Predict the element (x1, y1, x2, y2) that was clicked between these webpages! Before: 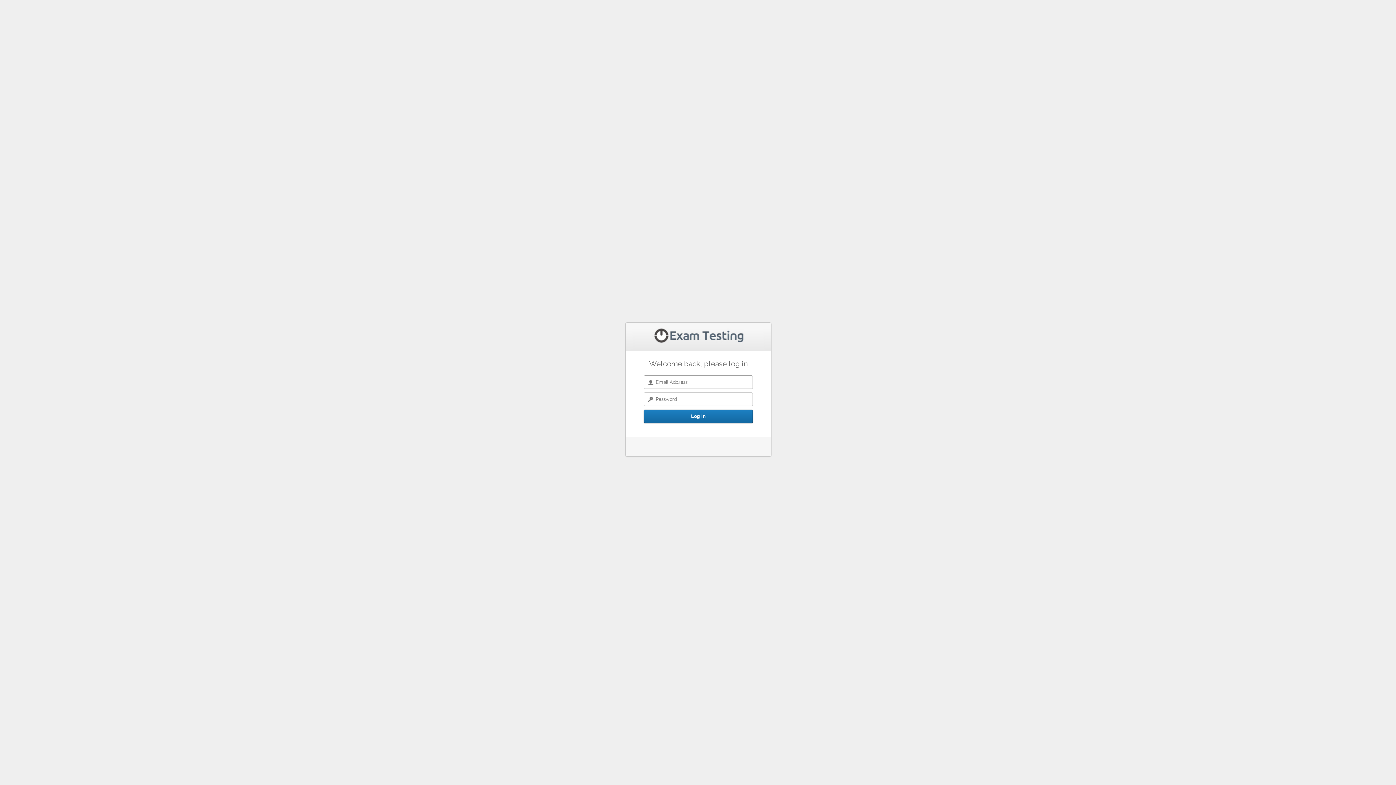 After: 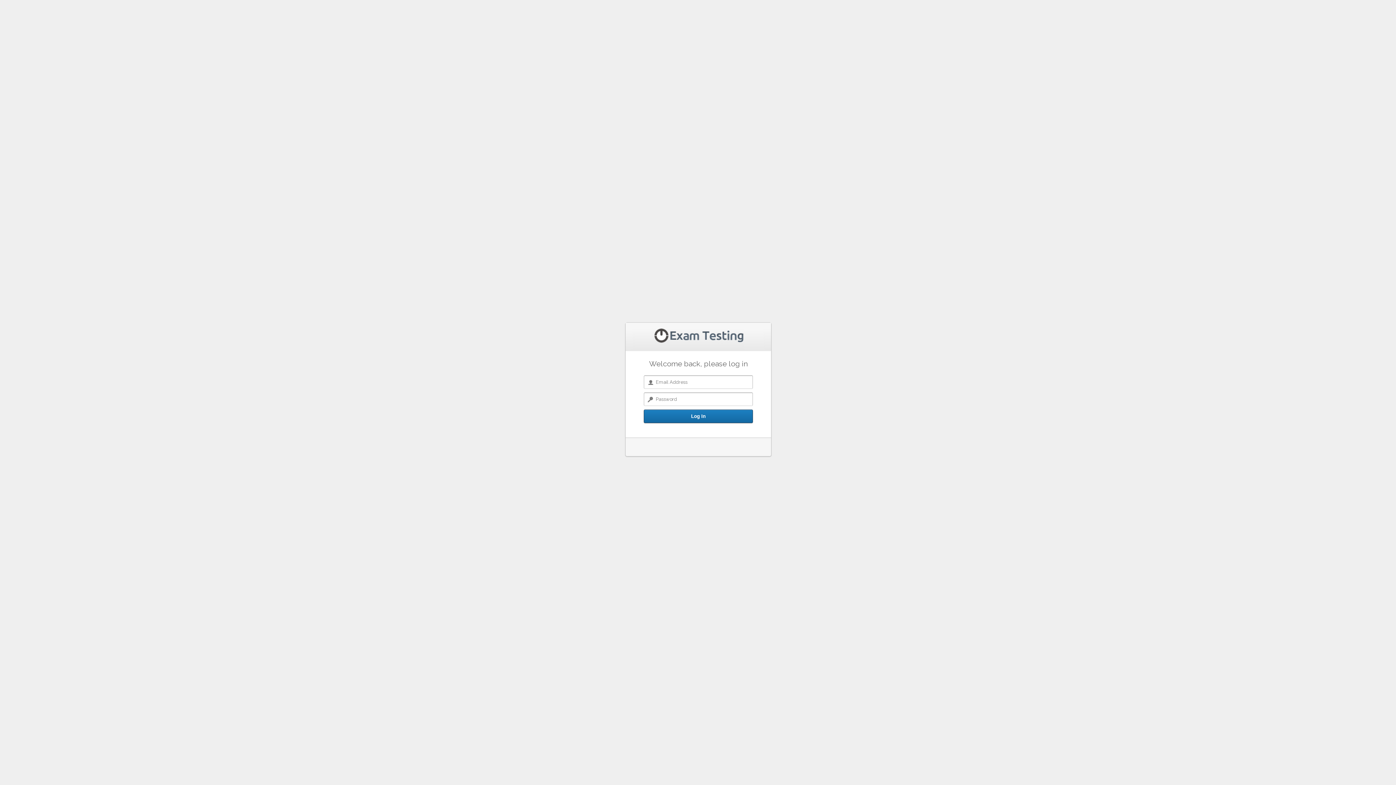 Action: bbox: (625, 346, 771, 352)